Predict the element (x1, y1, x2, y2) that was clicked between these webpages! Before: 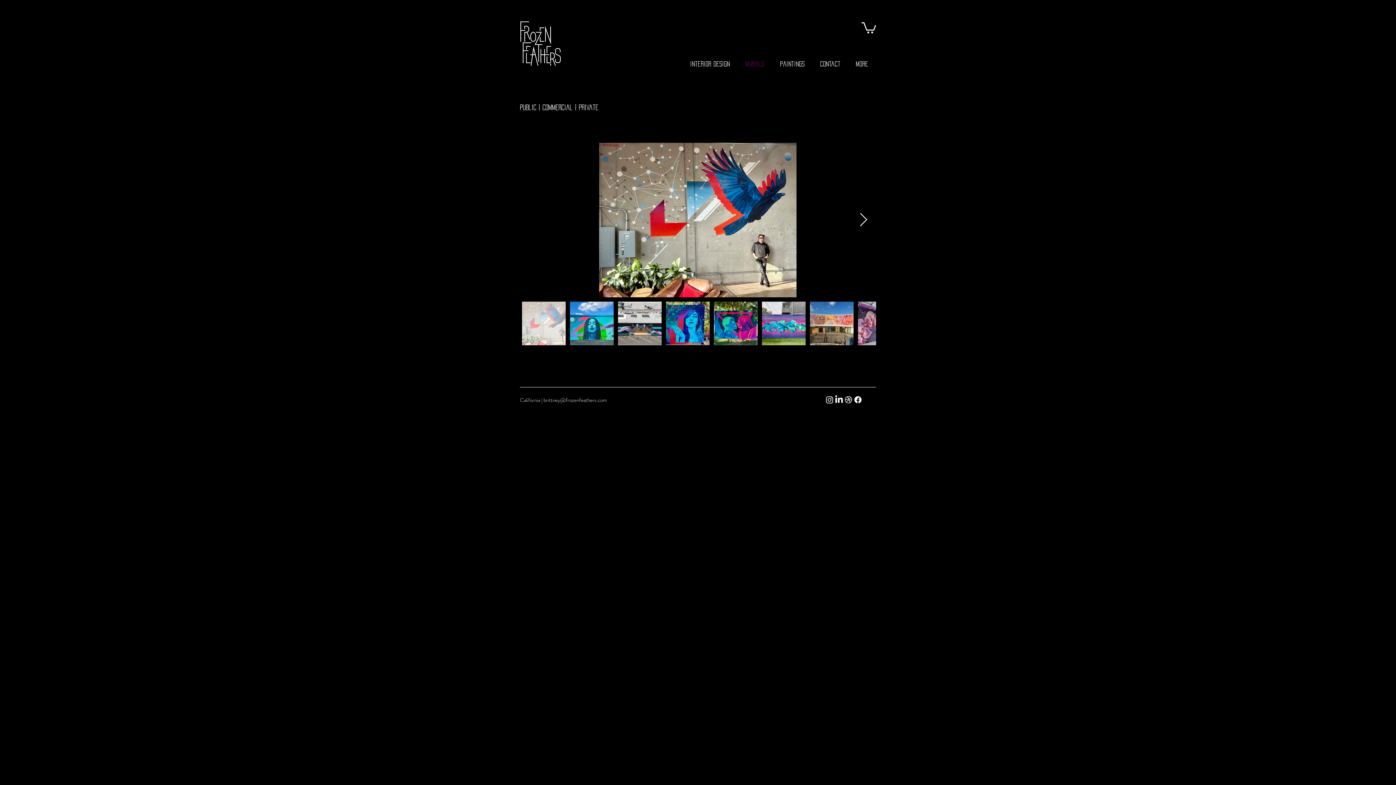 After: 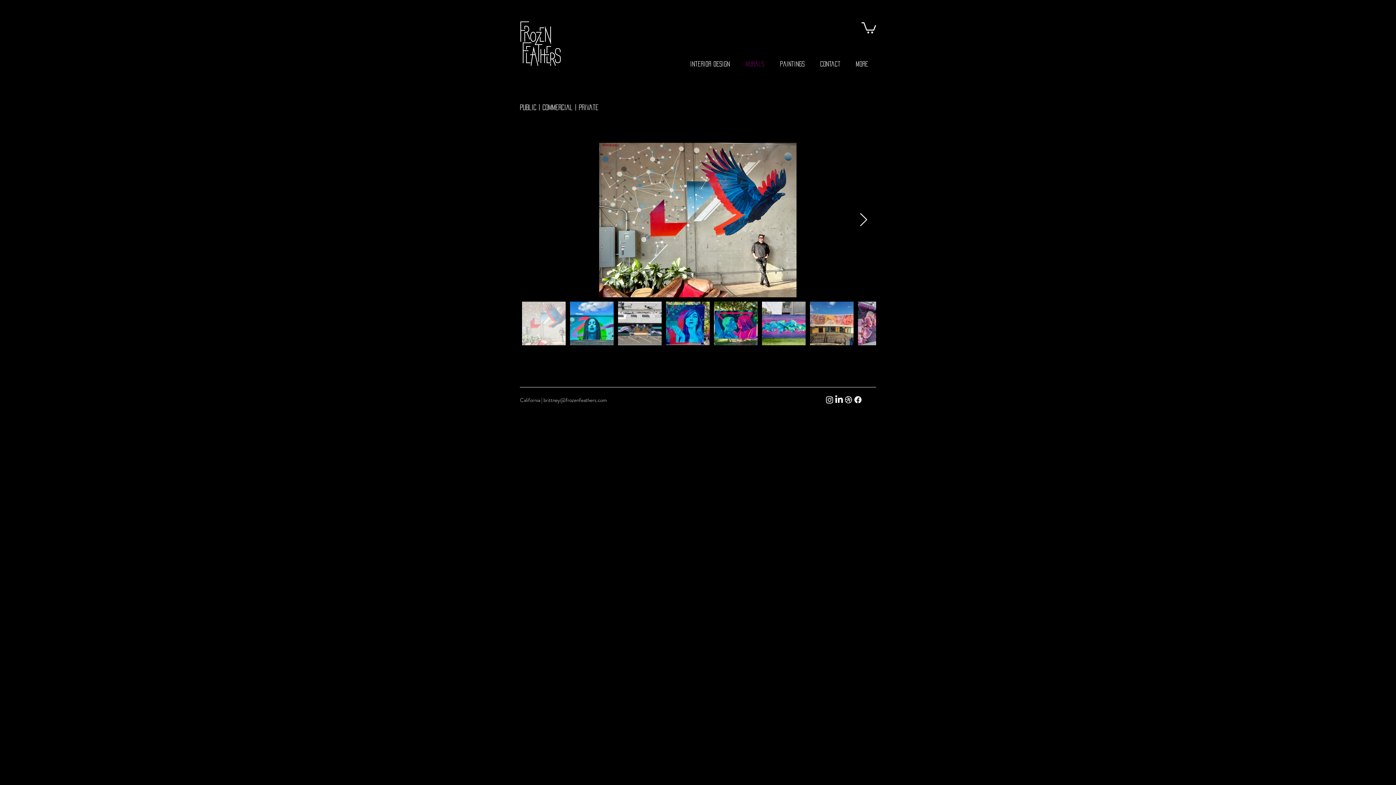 Action: bbox: (825, 395, 834, 404) label: Instagram